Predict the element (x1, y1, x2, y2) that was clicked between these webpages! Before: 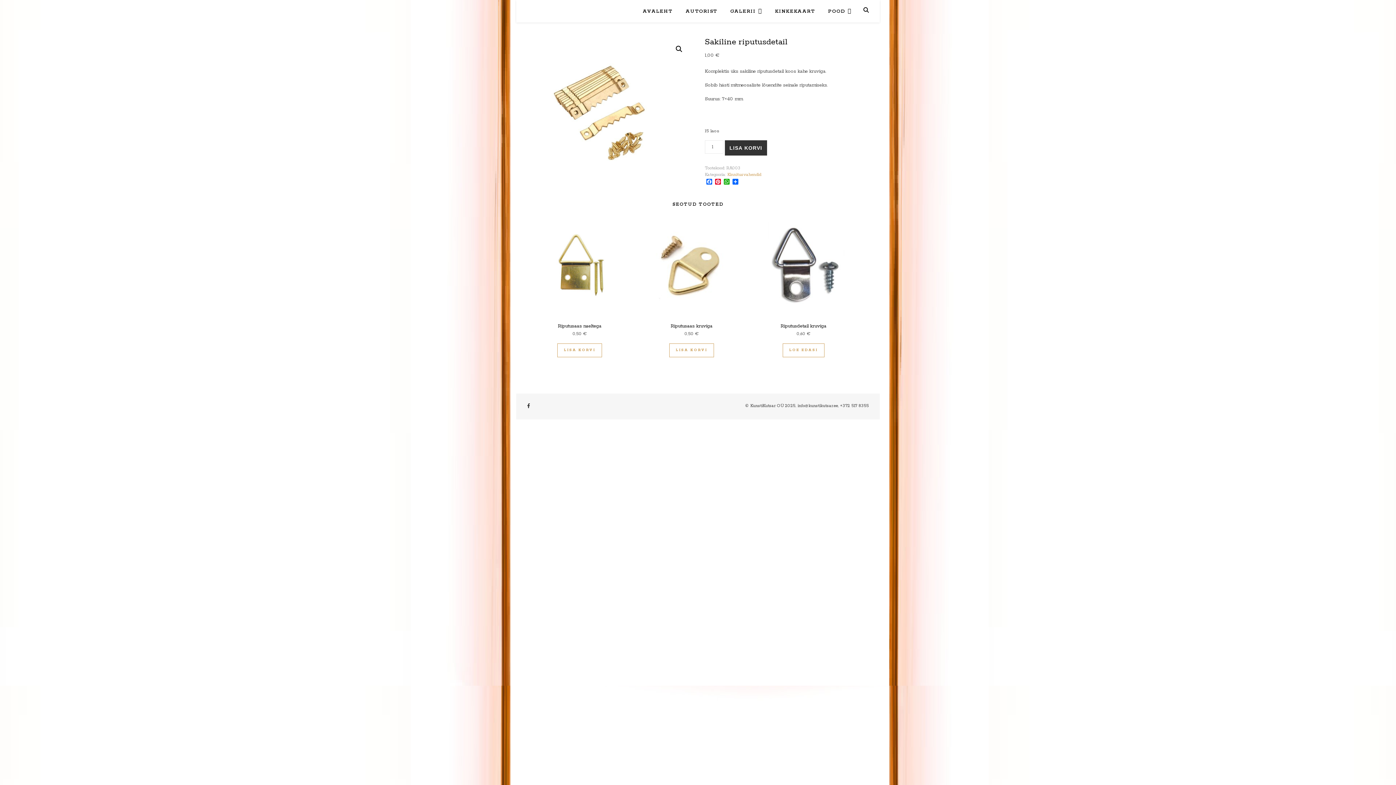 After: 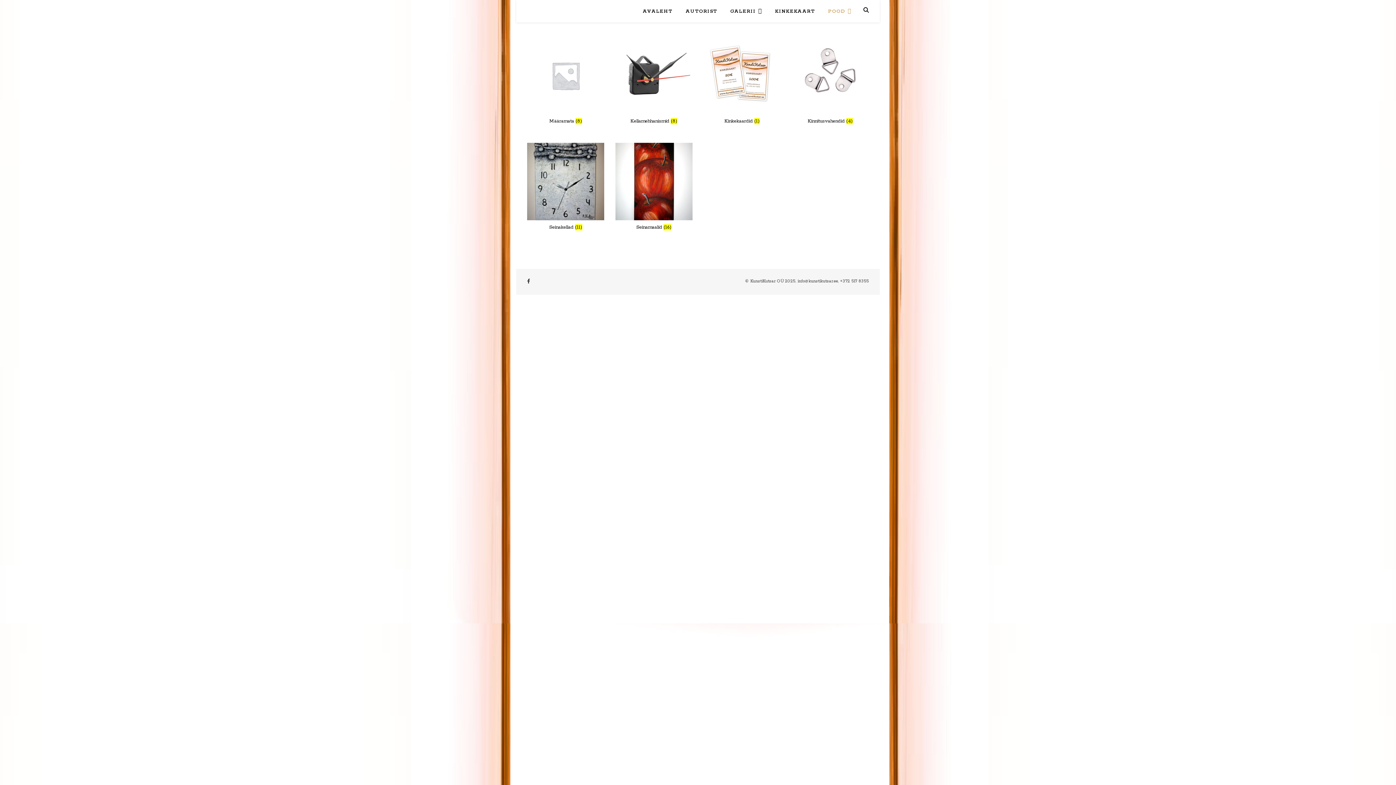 Action: label: POOD bbox: (822, 0, 851, 22)